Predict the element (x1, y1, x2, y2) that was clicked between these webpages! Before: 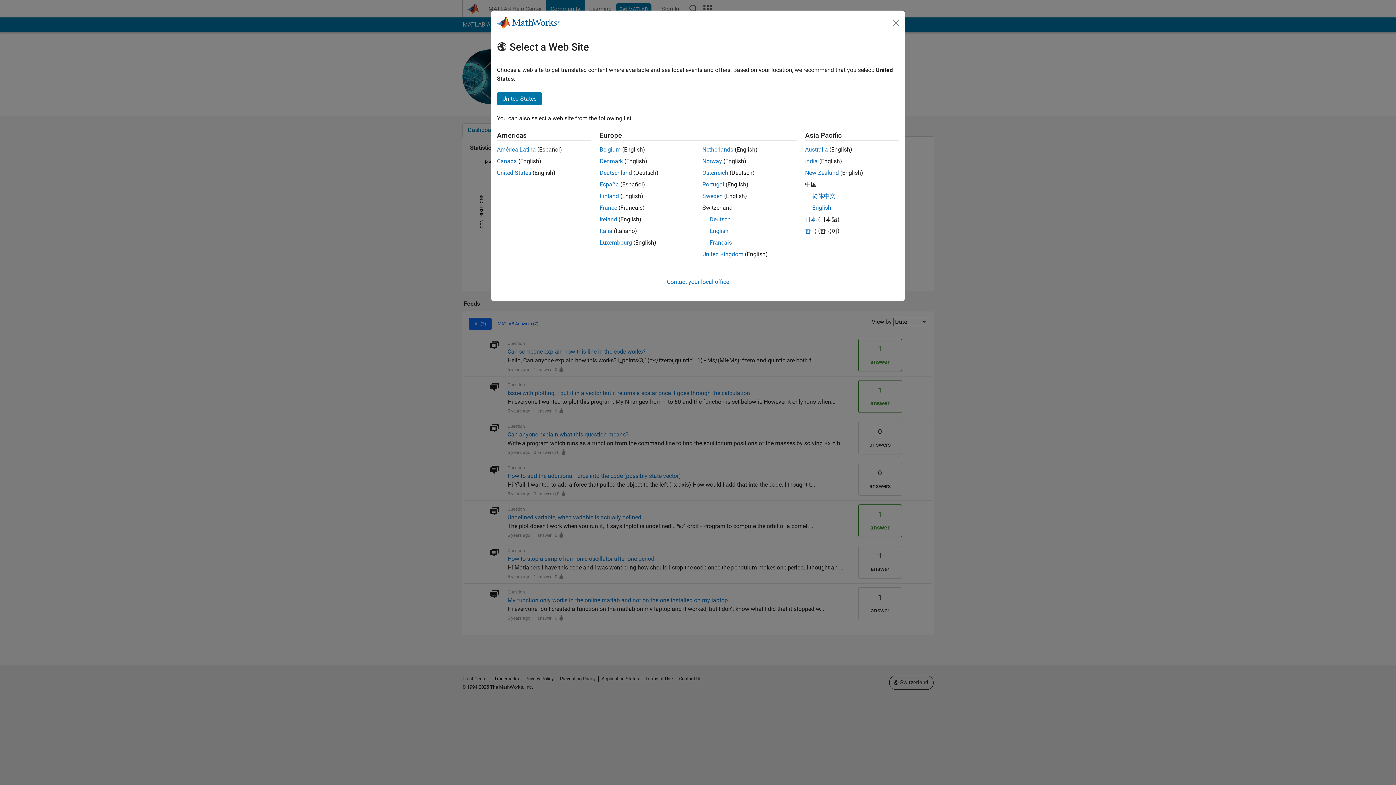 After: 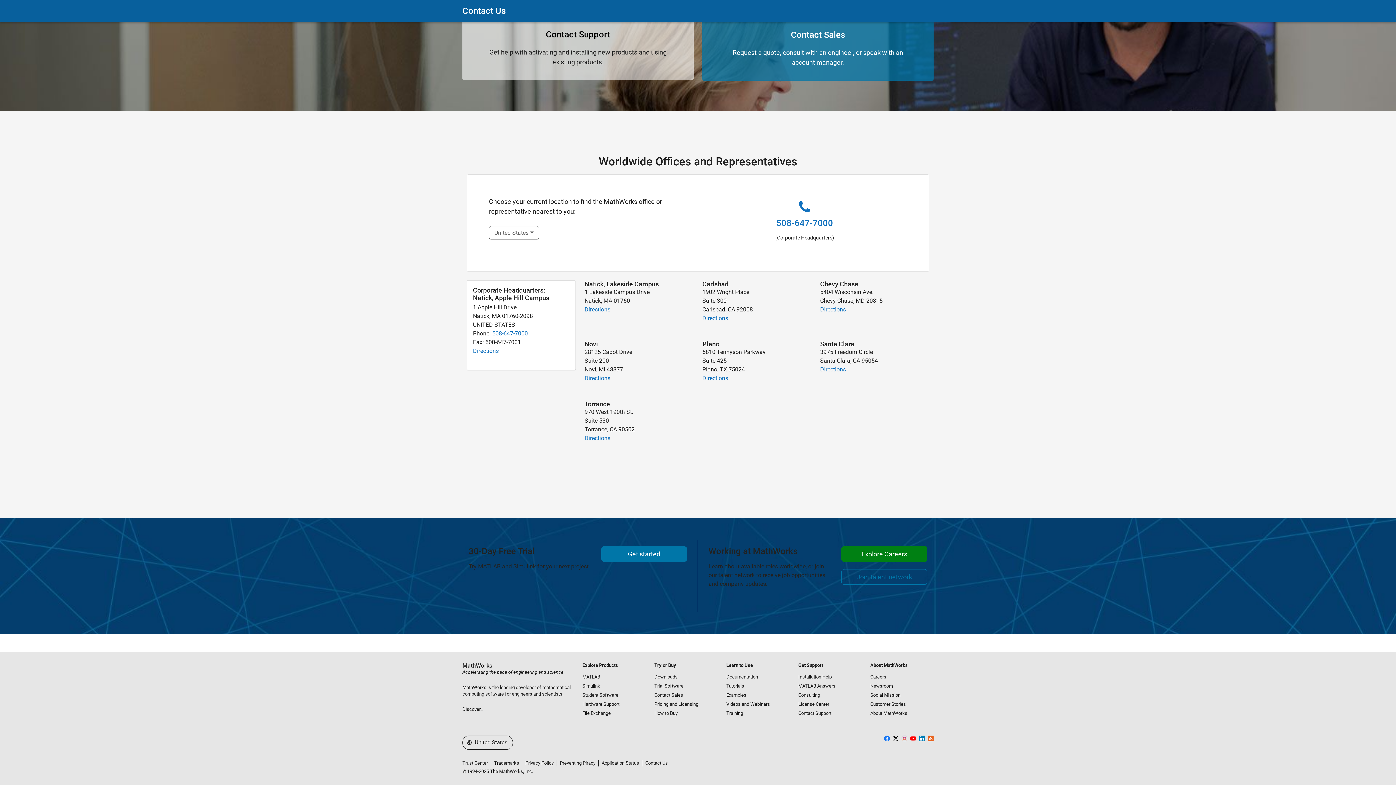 Action: label: Contact your local office bbox: (667, 278, 729, 285)